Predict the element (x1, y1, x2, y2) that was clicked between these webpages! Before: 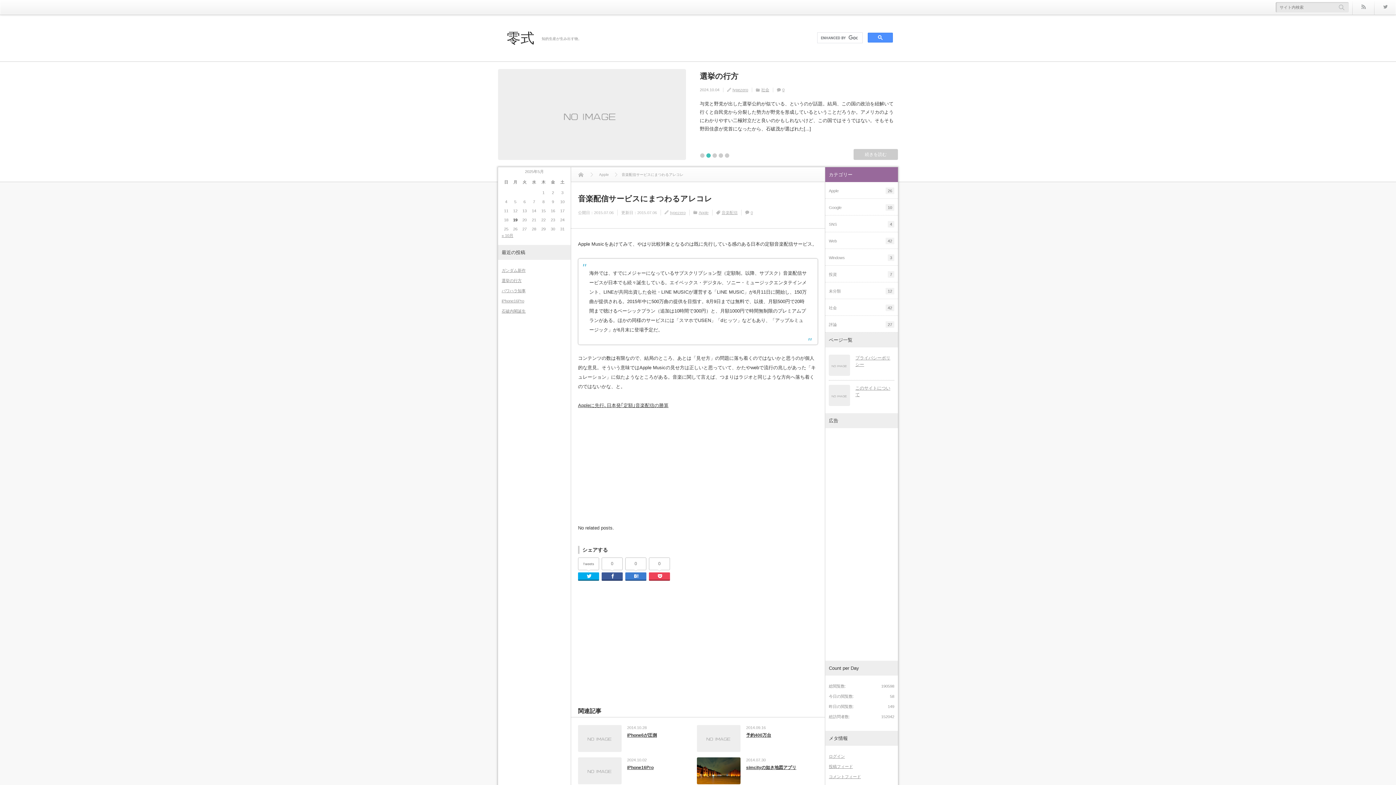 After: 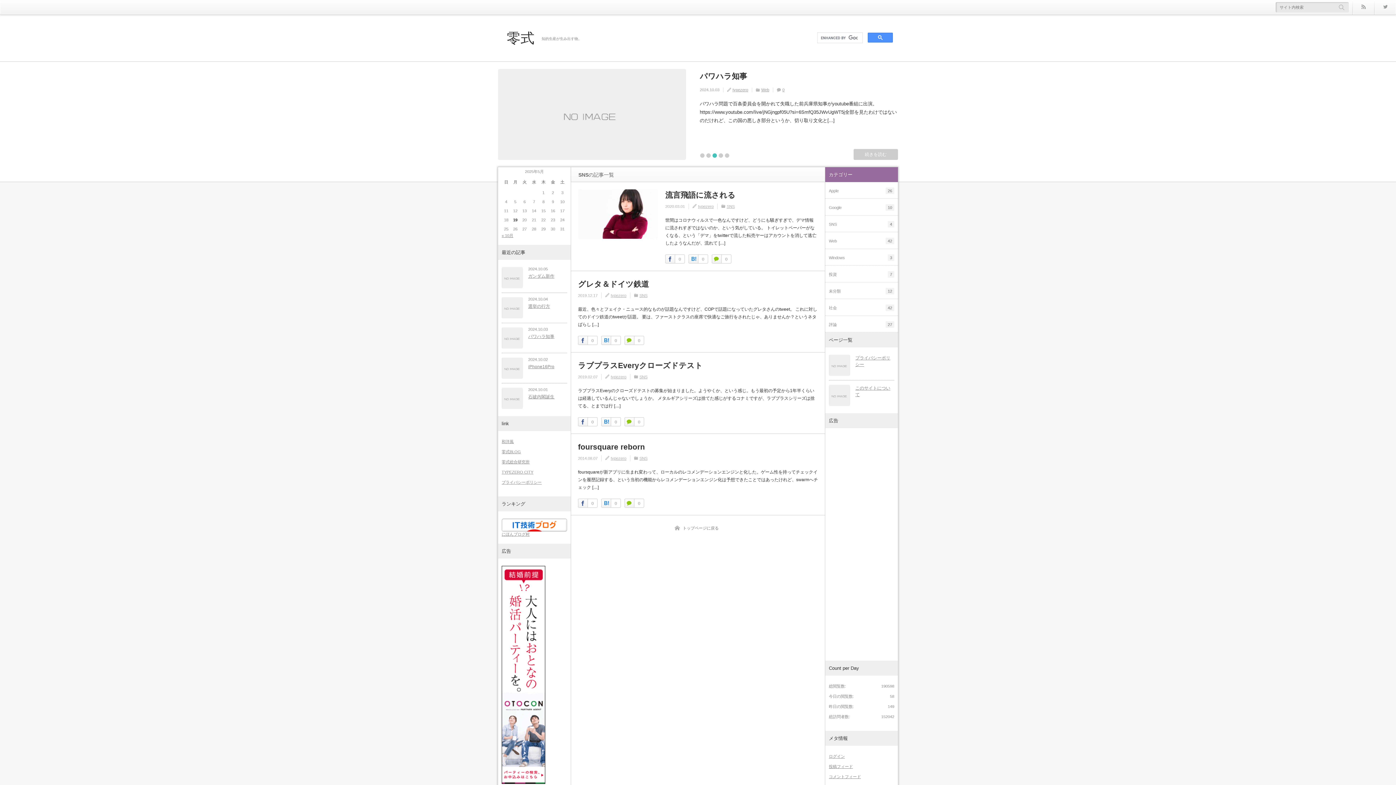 Action: label: SNS
4 bbox: (825, 215, 898, 232)